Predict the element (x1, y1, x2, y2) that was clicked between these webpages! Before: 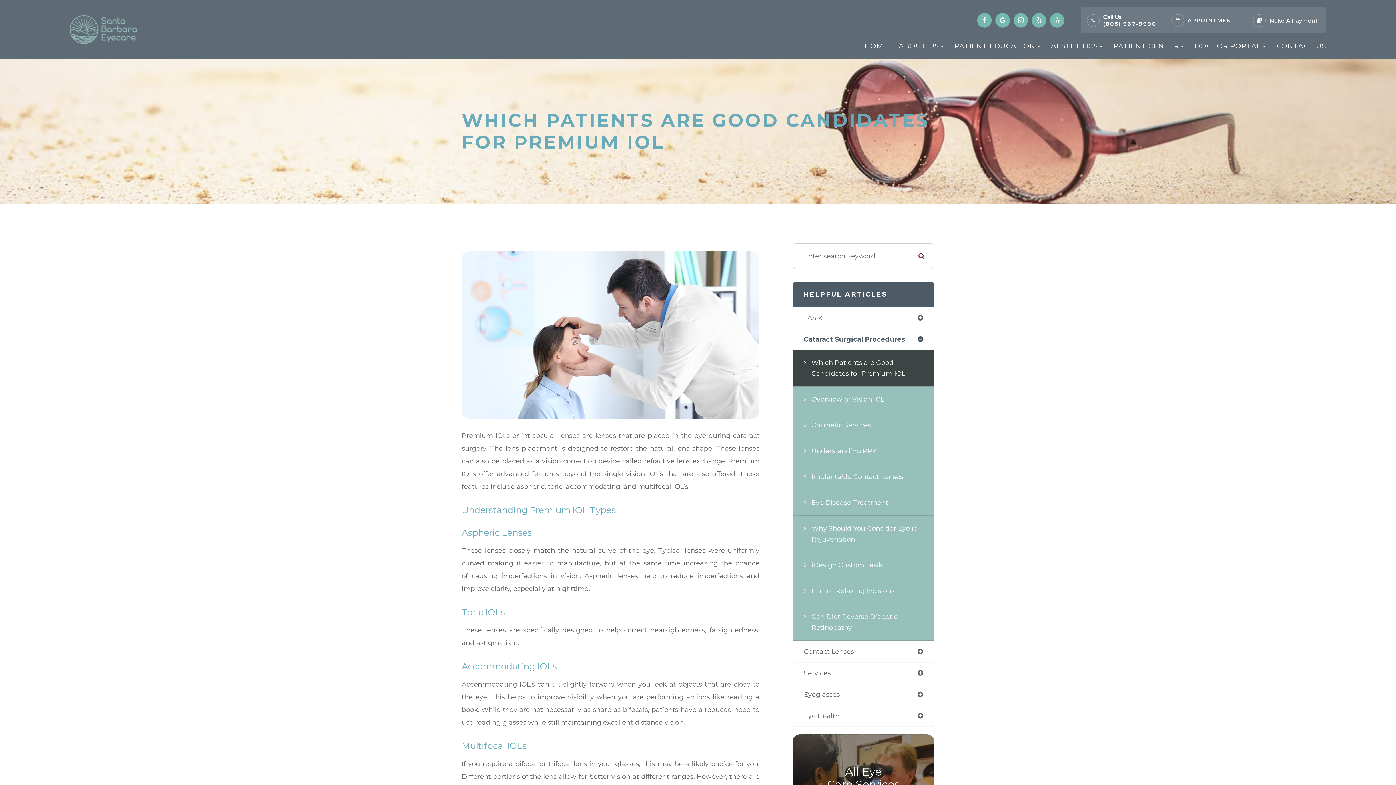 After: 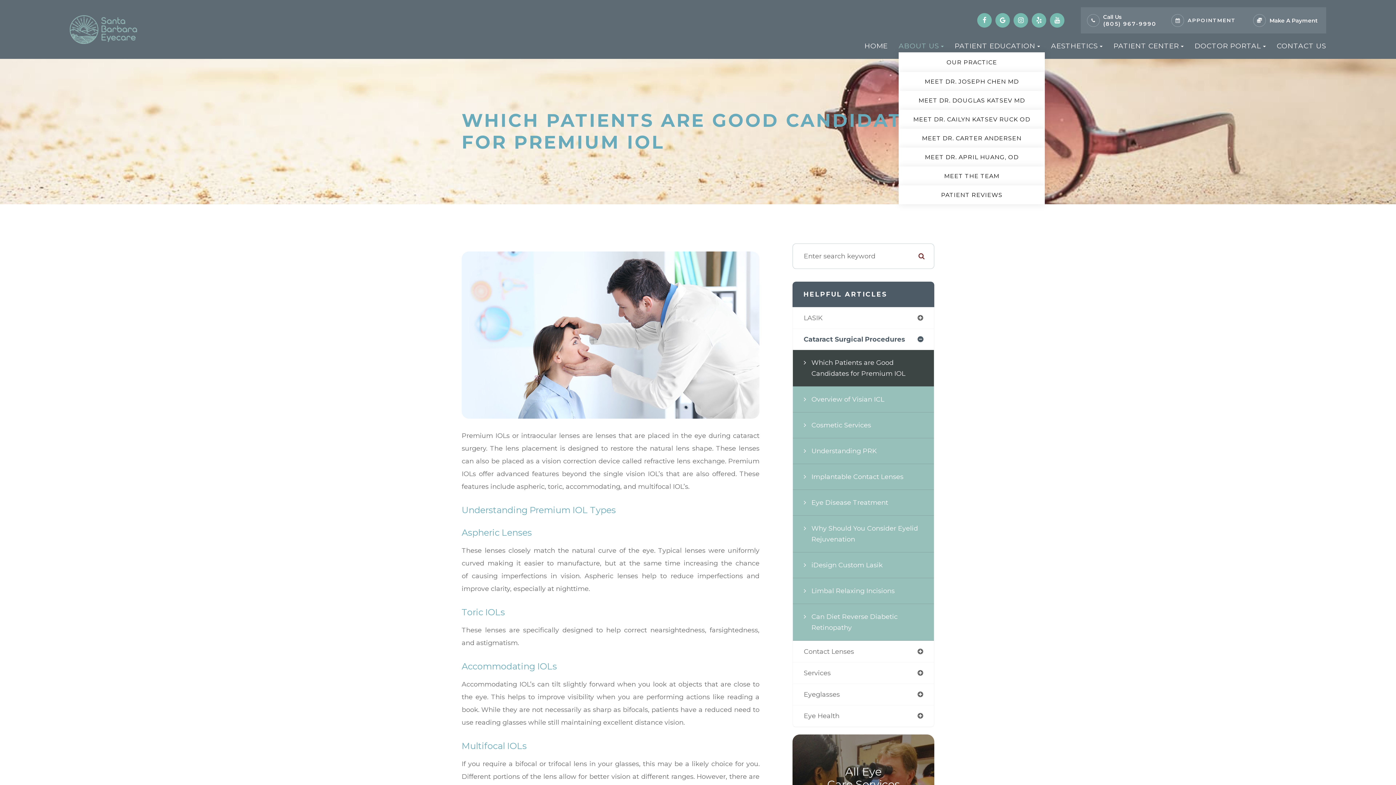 Action: bbox: (898, 40, 944, 51) label: ABOUT US